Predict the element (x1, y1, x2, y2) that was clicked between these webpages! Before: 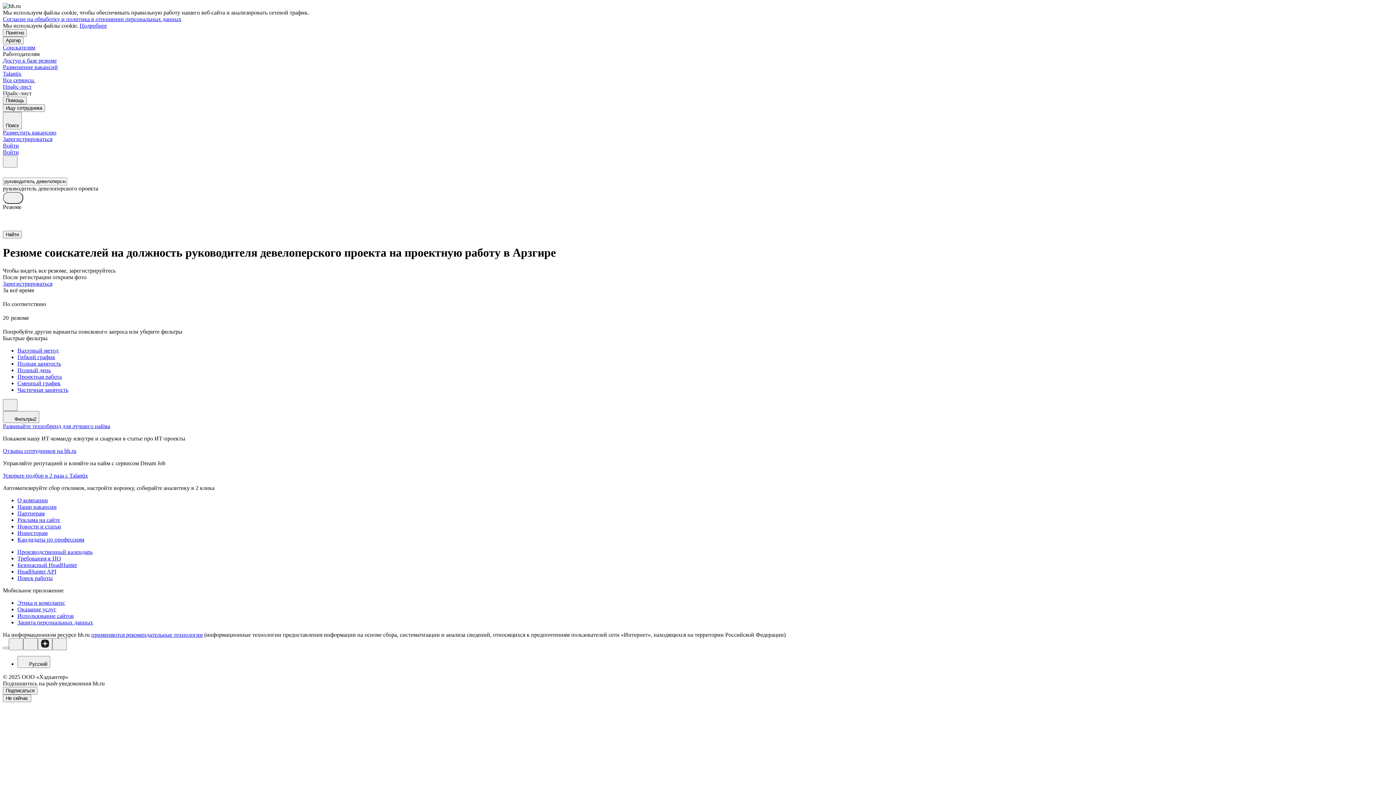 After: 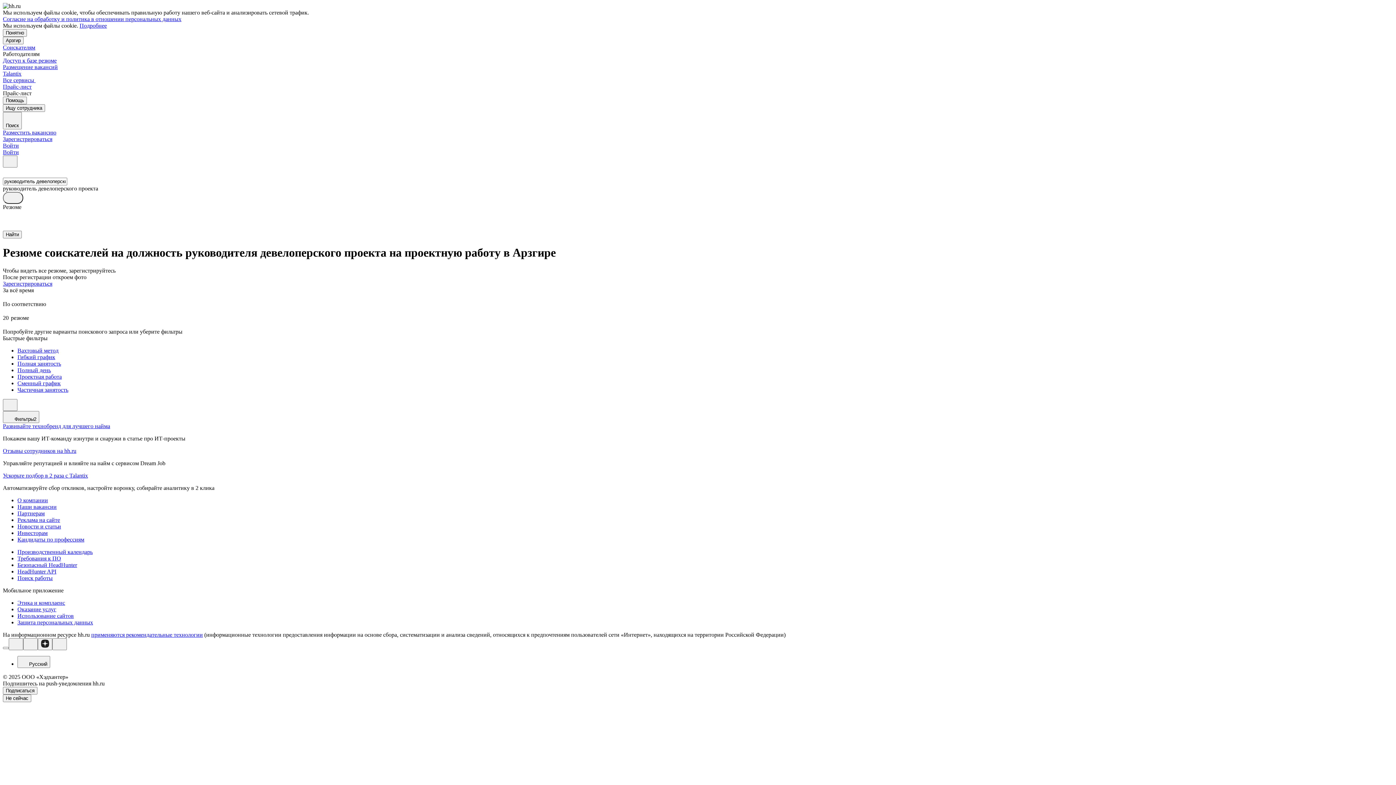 Action: label: Подробнее bbox: (79, 22, 106, 28)